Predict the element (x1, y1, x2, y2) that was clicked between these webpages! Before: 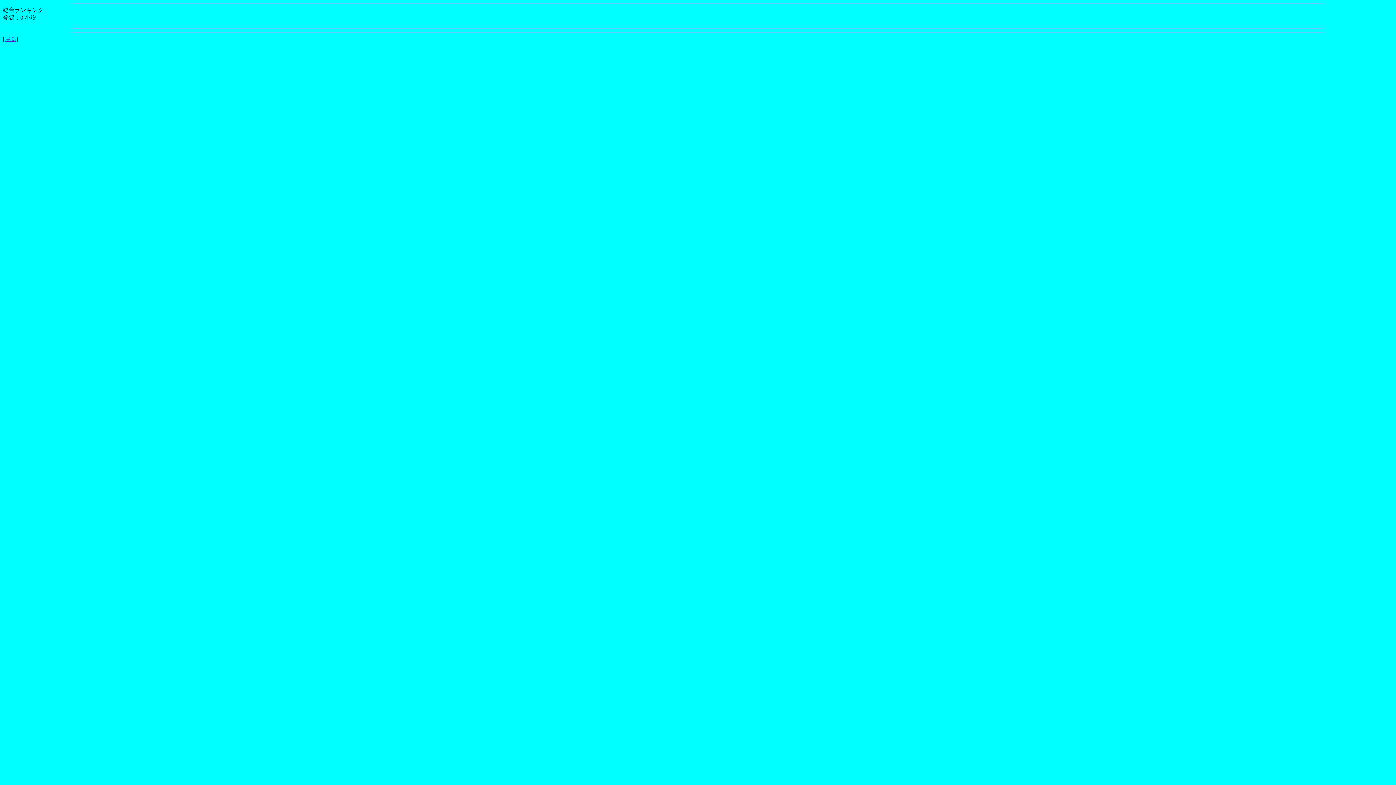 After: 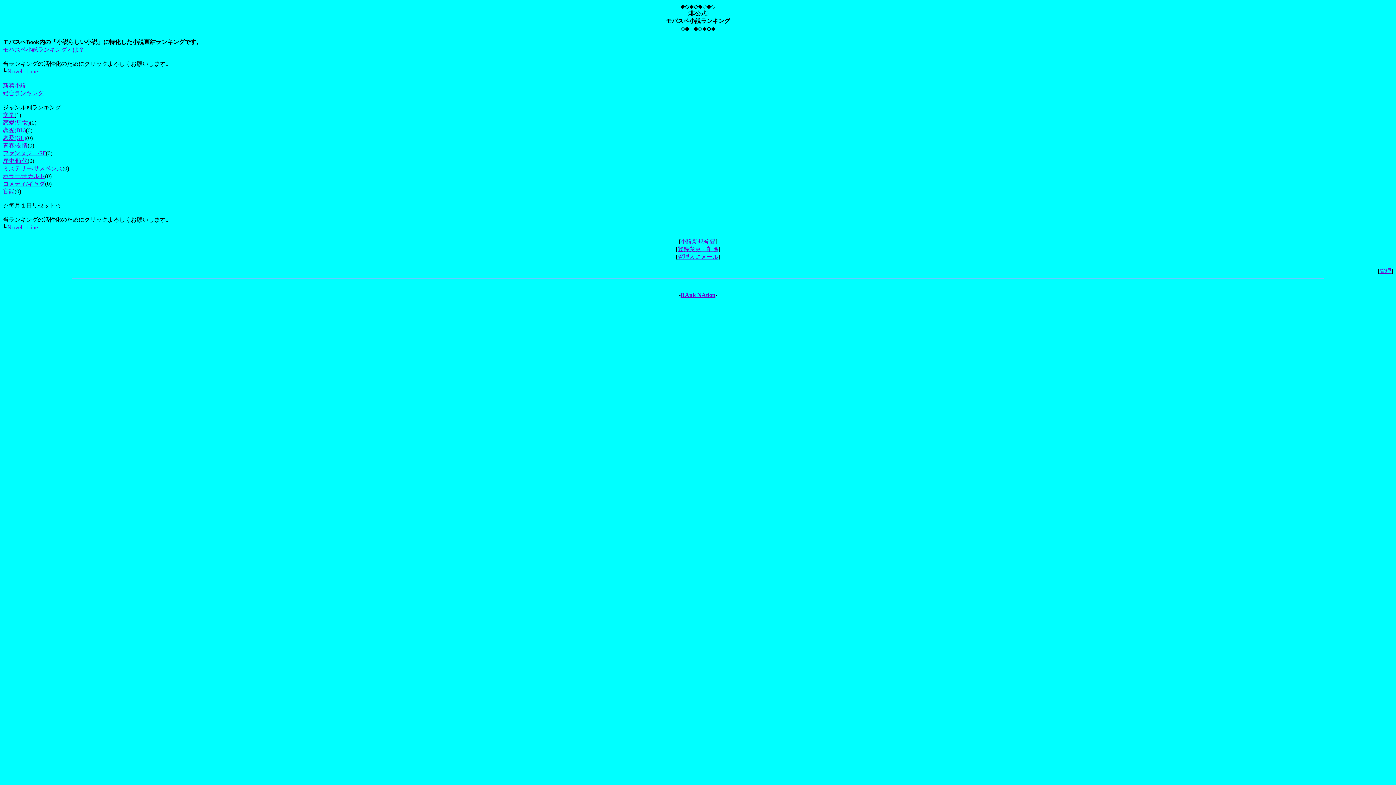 Action: bbox: (4, 36, 16, 42) label: 戻る